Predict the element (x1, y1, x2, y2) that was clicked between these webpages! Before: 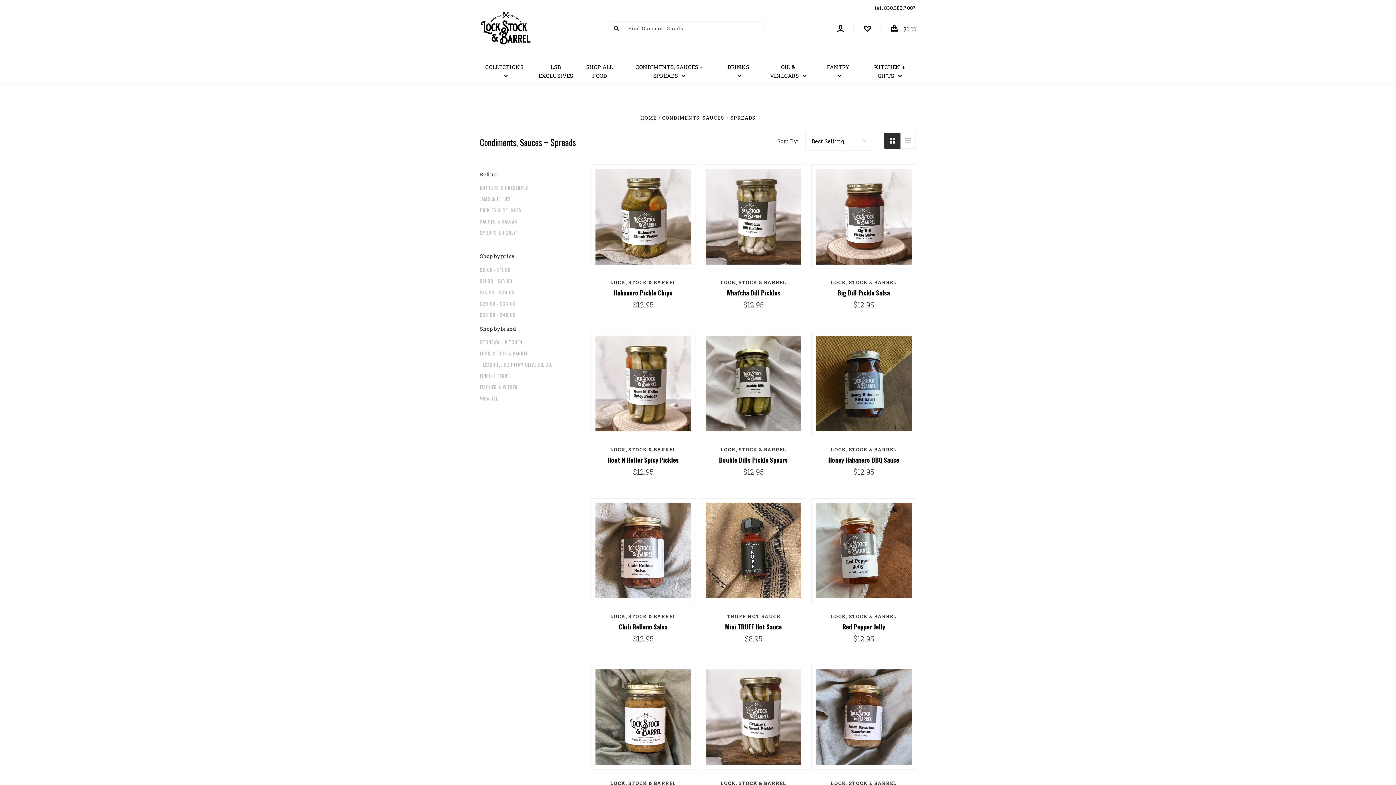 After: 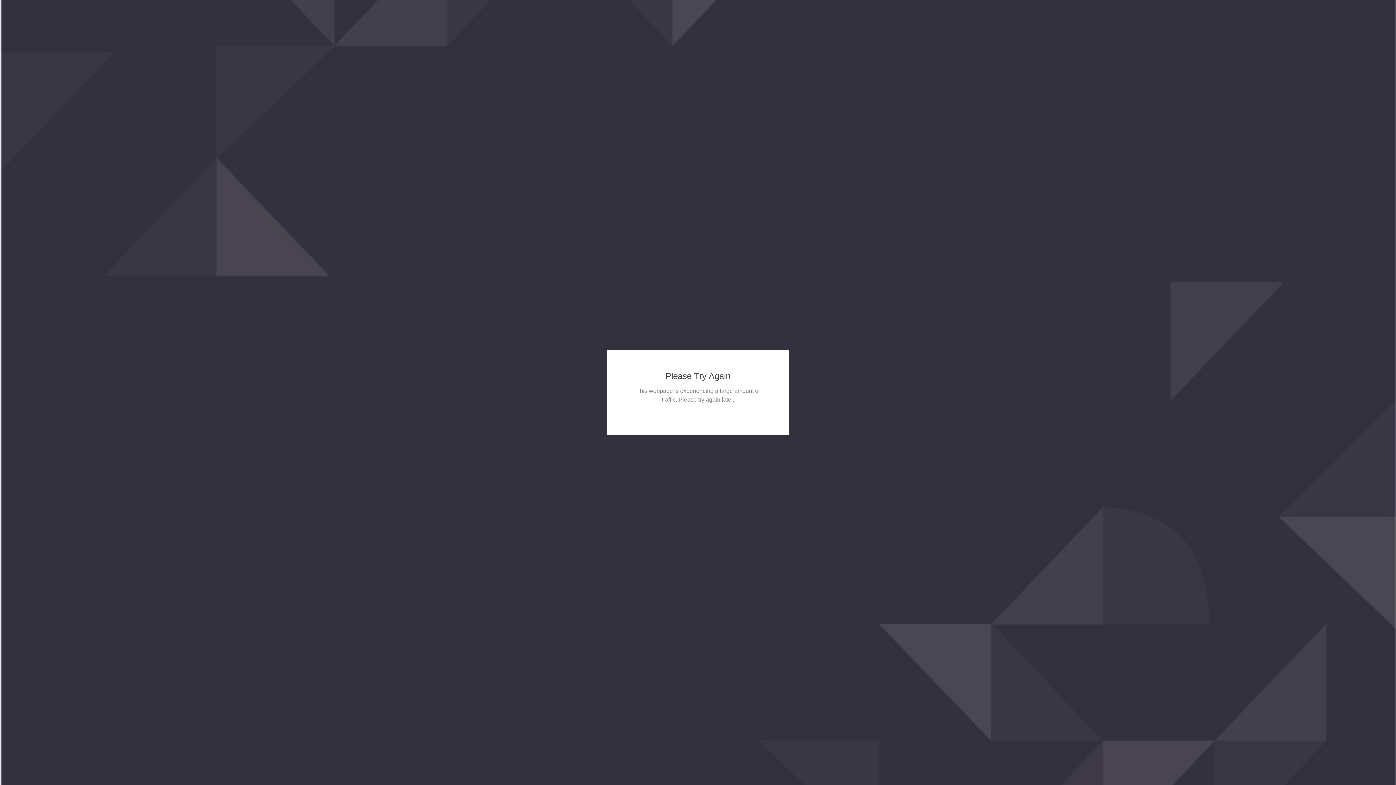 Action: bbox: (828, 455, 899, 464) label: Honey Habanero BBQ Sauce